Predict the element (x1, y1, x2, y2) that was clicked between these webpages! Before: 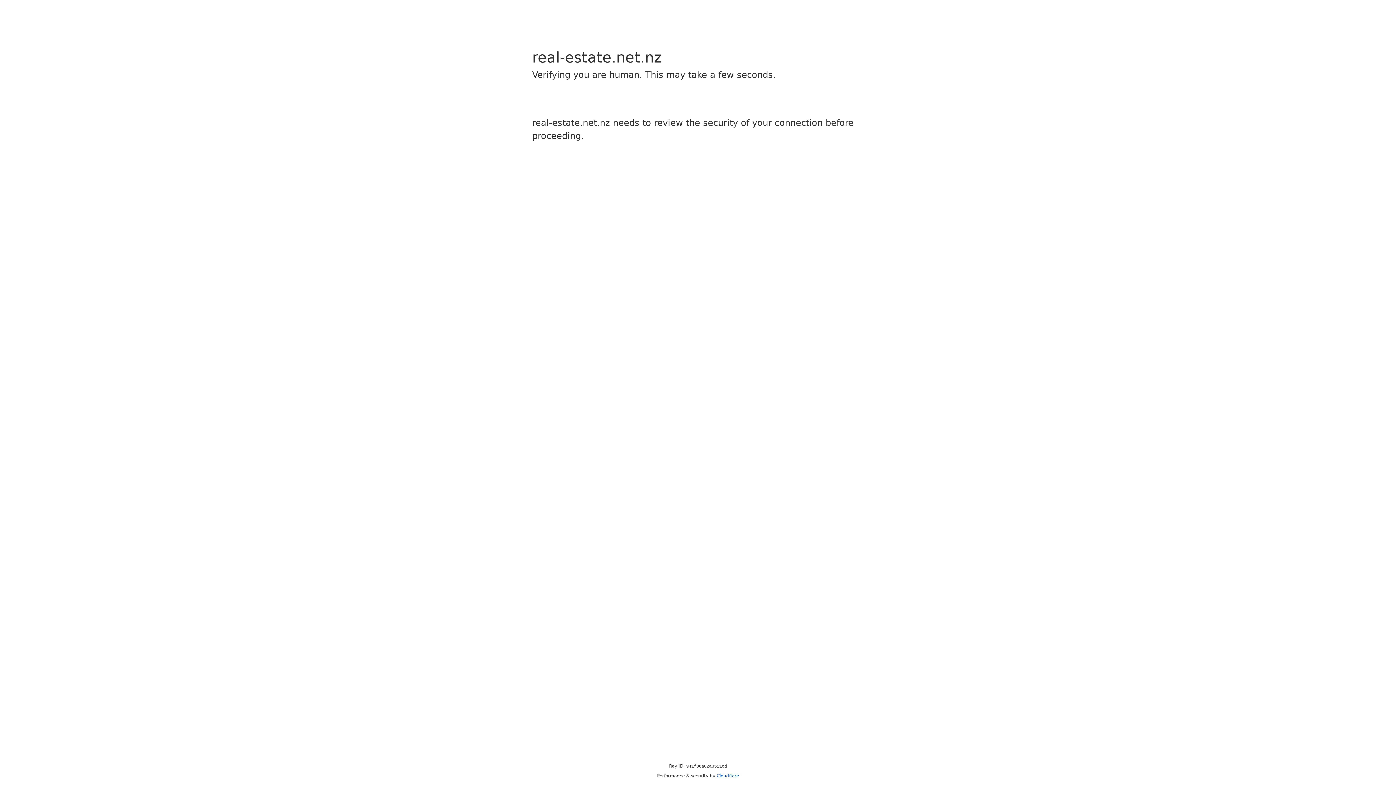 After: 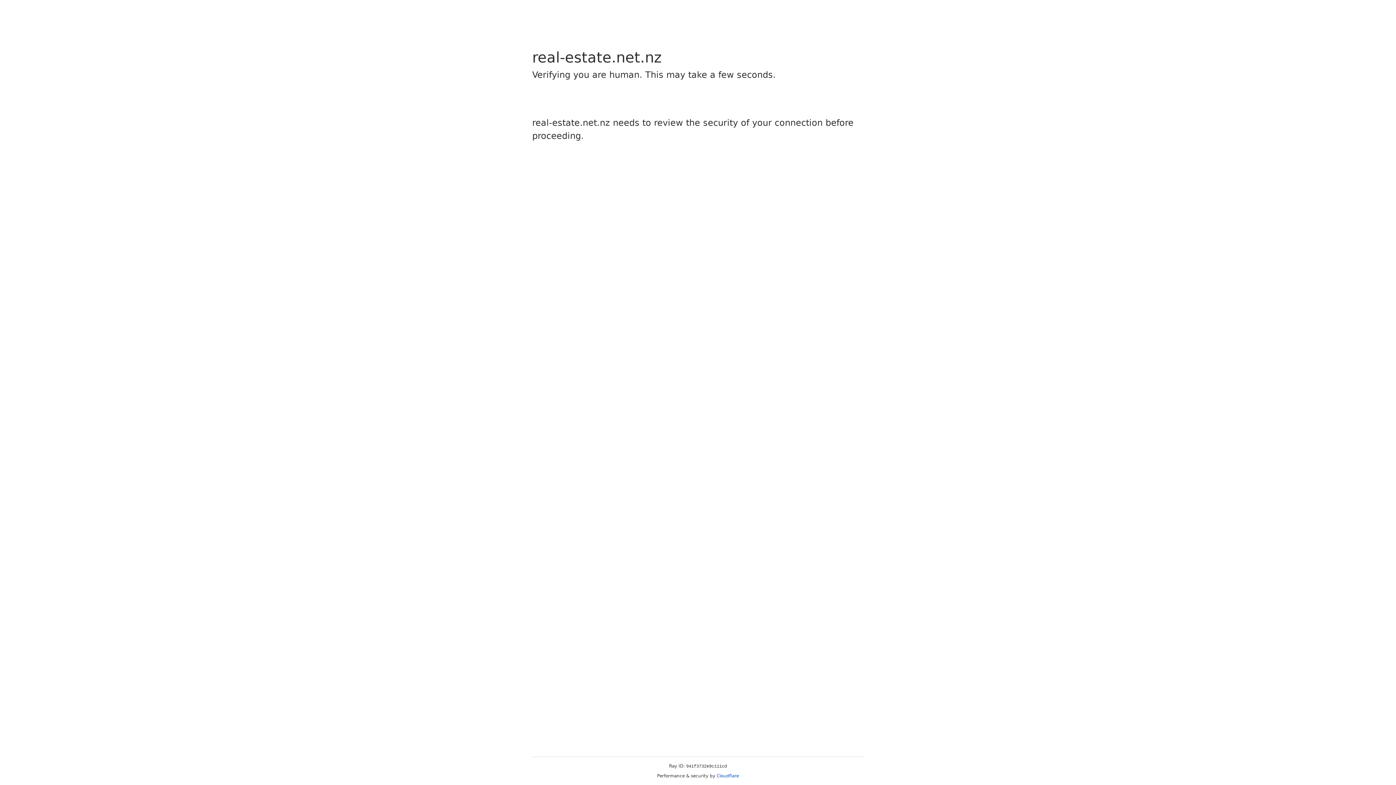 Action: bbox: (716, 773, 739, 778) label: Cloudflare